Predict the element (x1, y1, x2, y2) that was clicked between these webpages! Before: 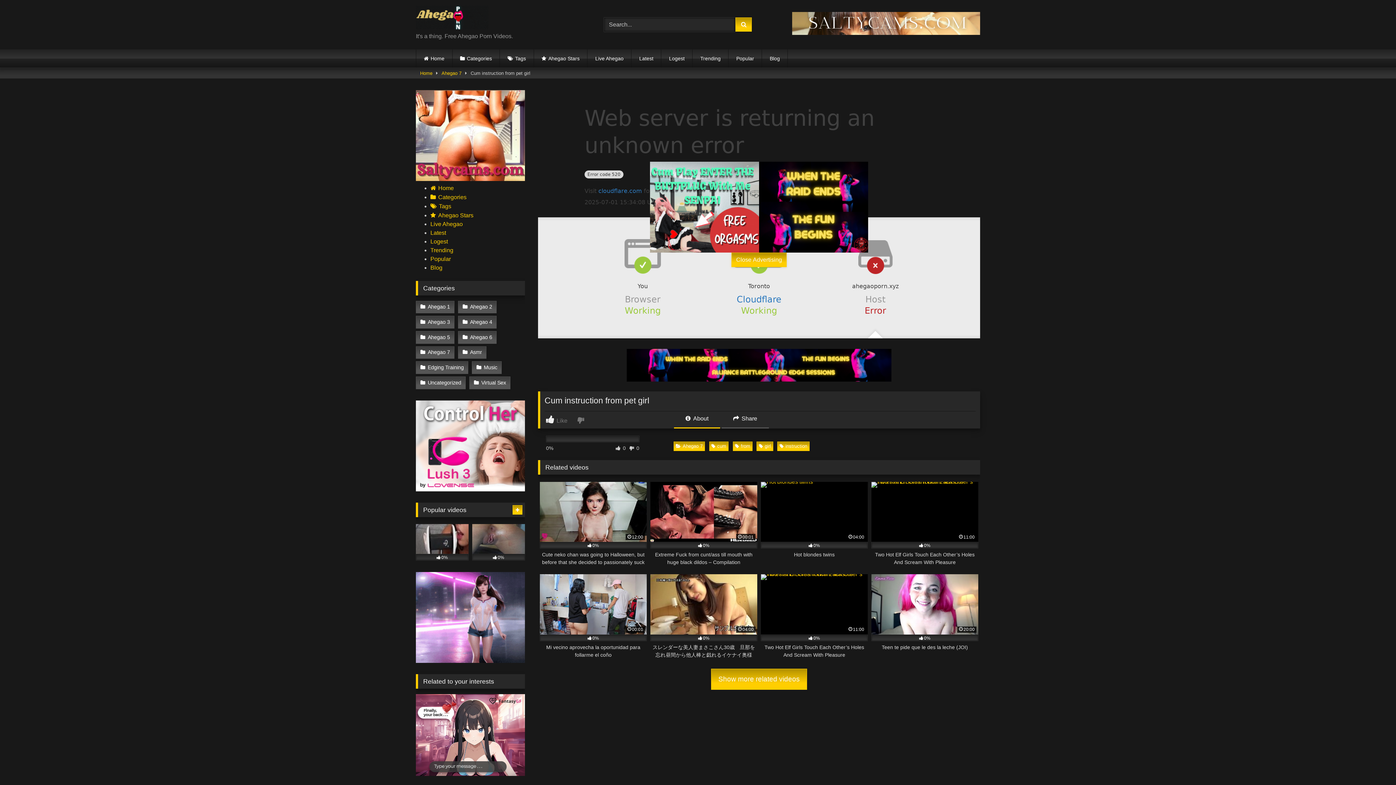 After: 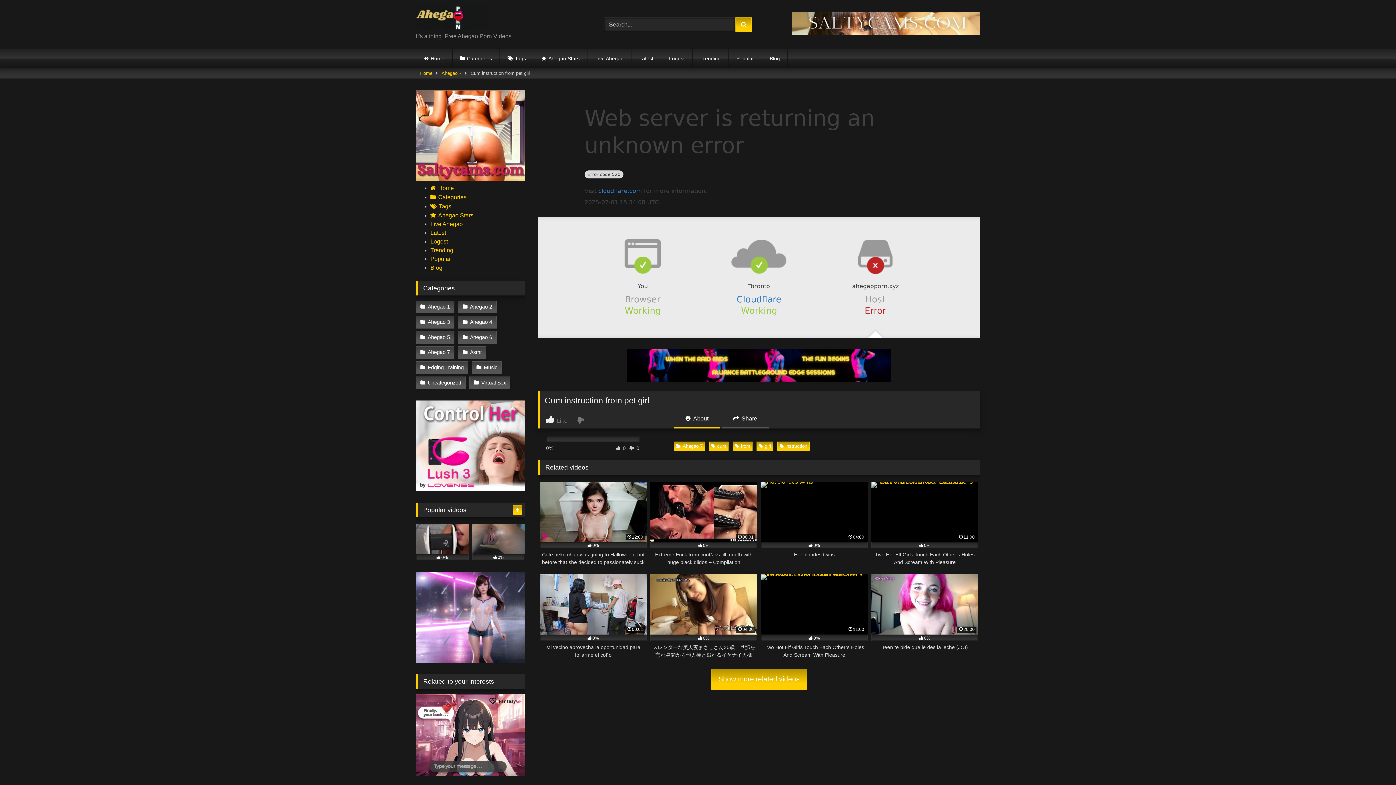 Action: label: Close Advertising bbox: (731, 252, 786, 267)